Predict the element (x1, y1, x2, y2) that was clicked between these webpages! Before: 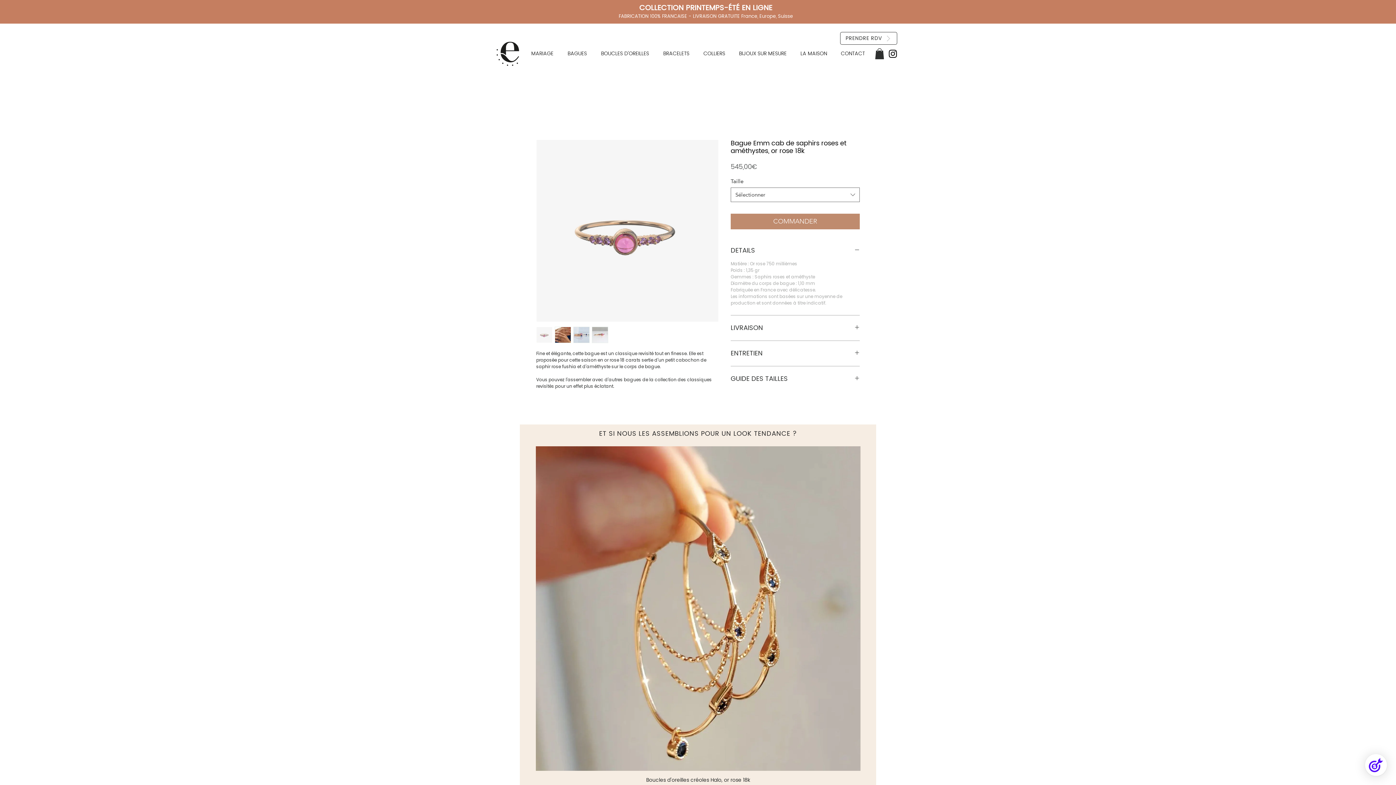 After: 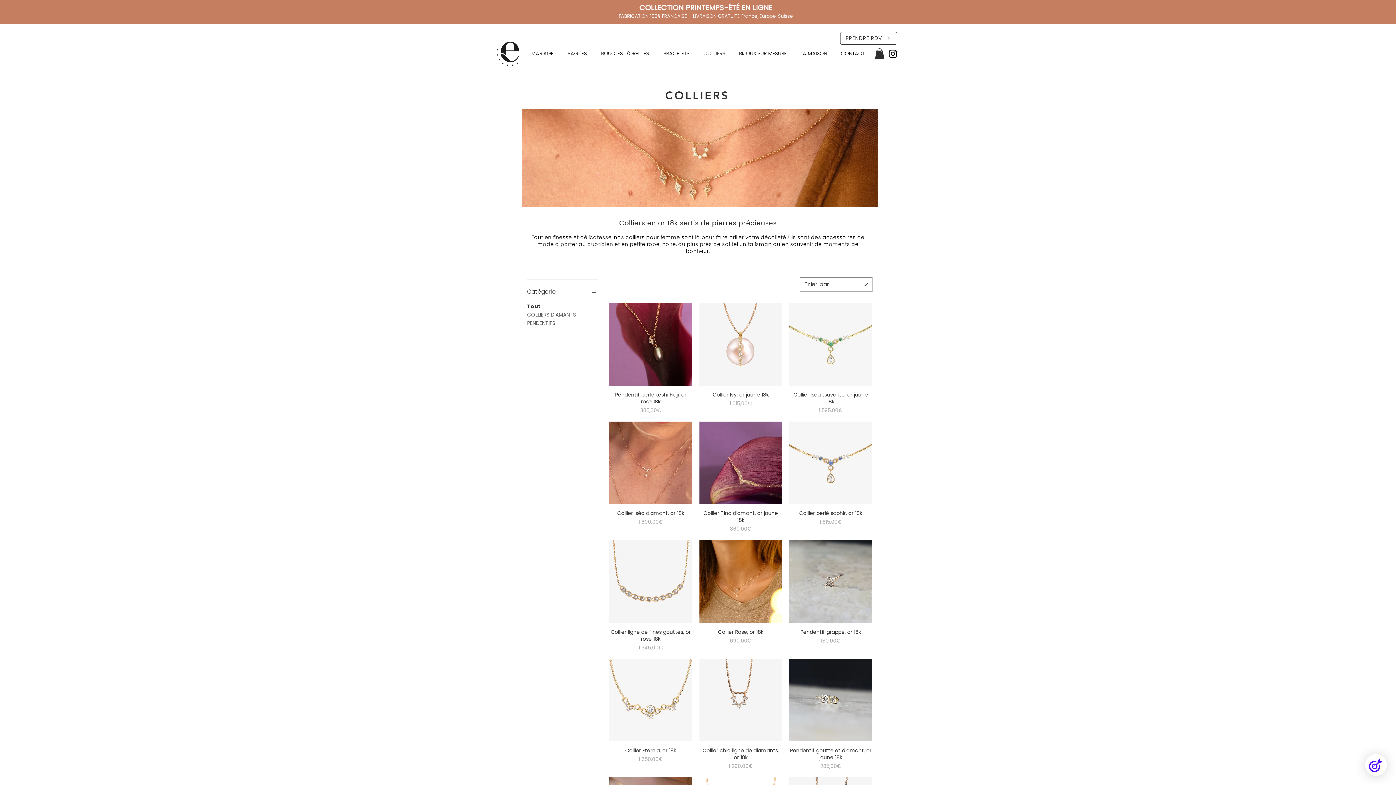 Action: bbox: (696, 44, 732, 62) label: COLLIERS